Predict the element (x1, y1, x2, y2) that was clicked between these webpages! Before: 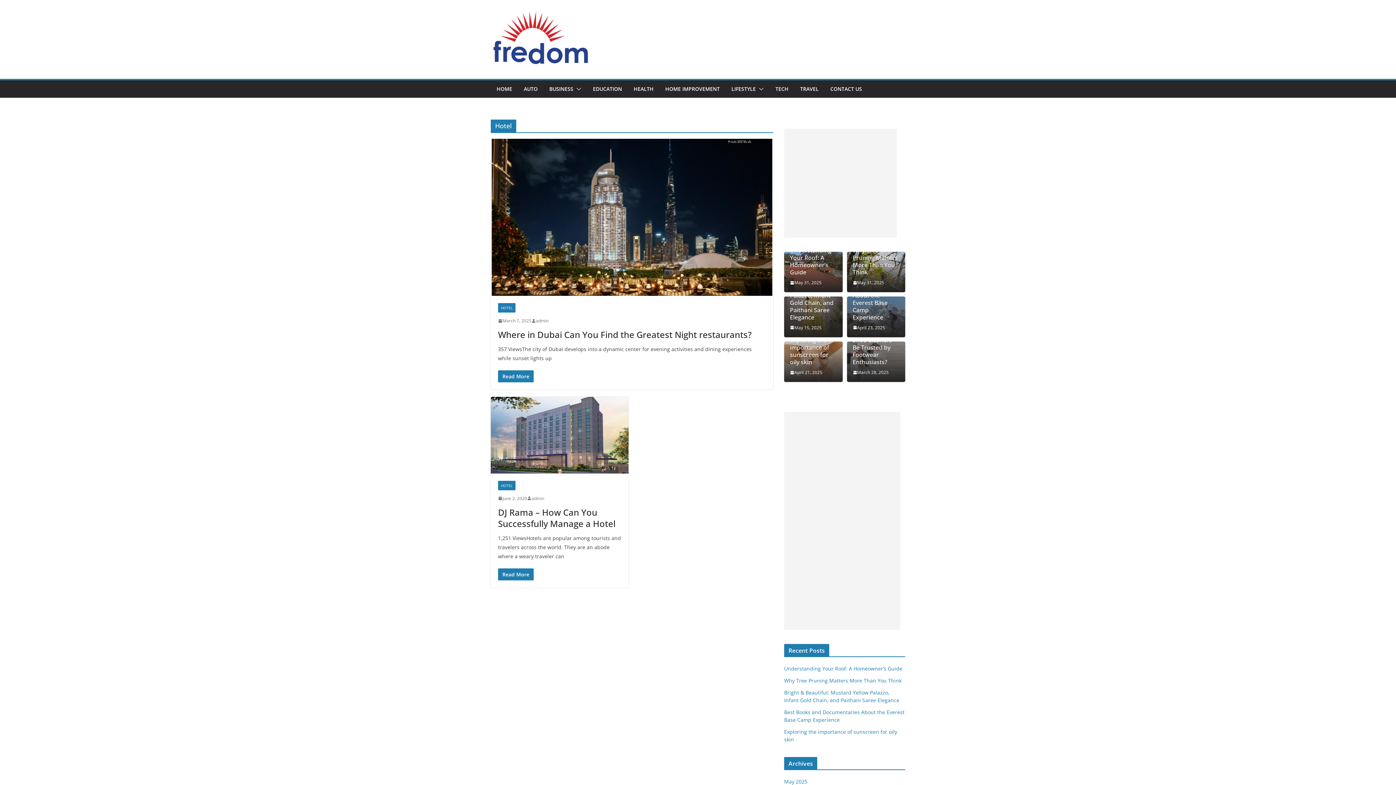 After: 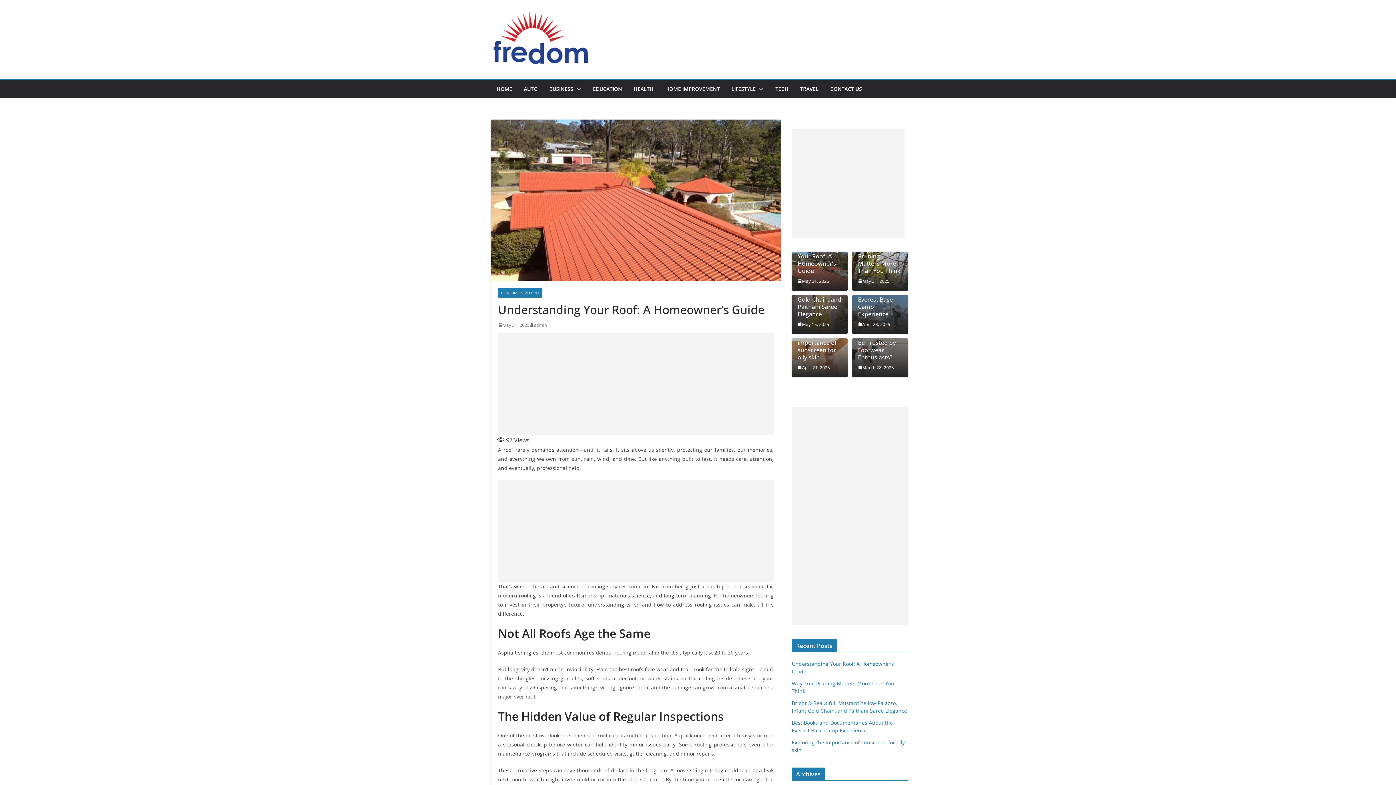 Action: label: Understanding Your Roof: A Homeowner’s Guide bbox: (790, 247, 836, 276)